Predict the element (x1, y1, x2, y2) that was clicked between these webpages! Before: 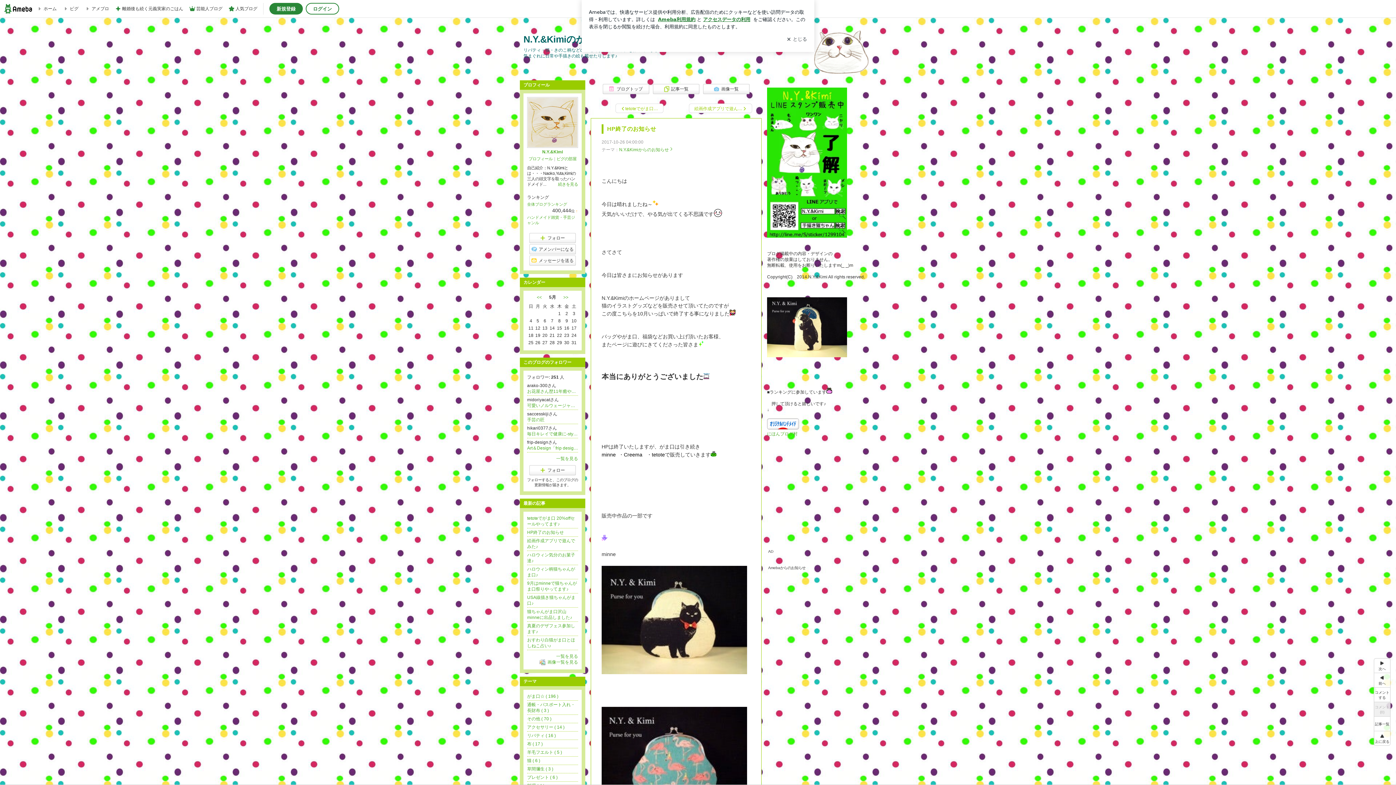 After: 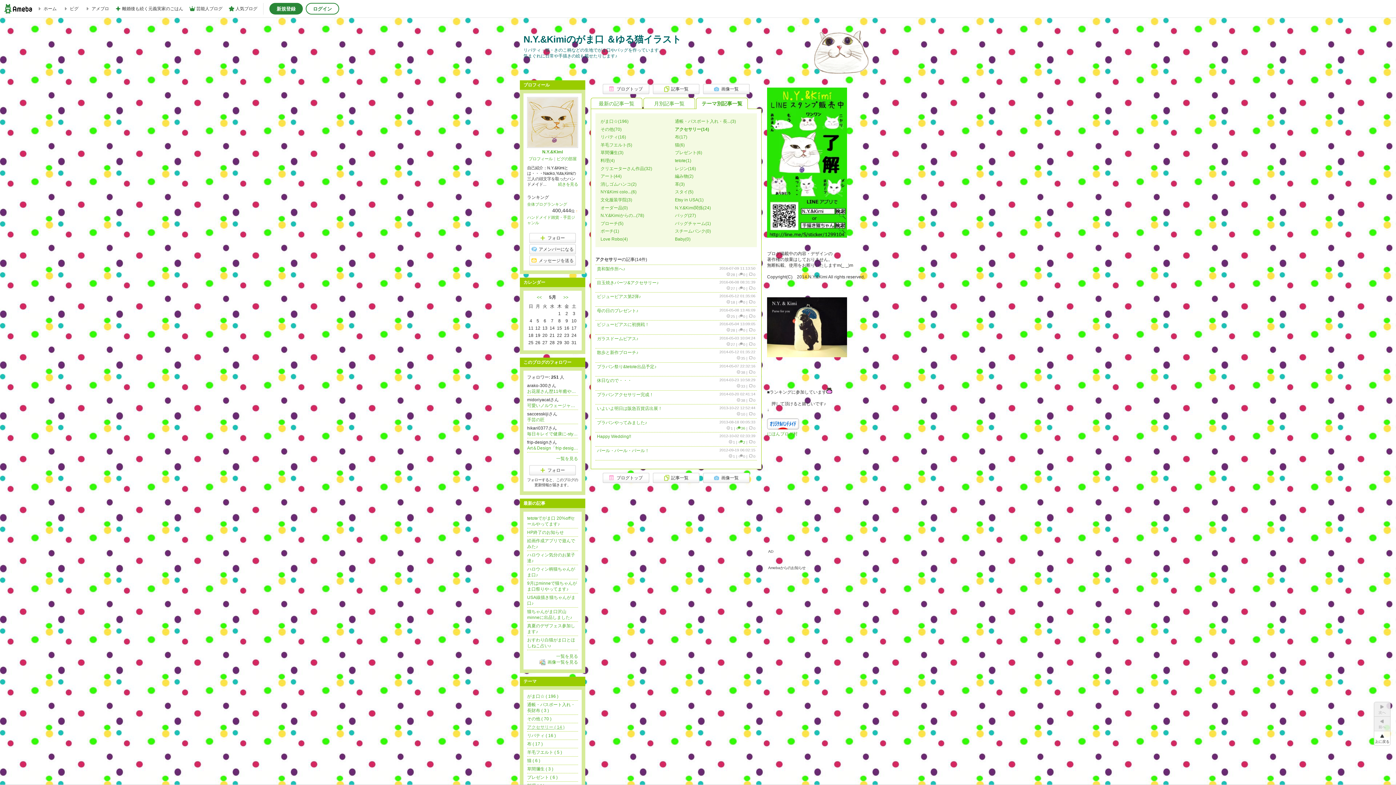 Action: bbox: (527, 725, 564, 730) label: アクセサリー ( 14 )